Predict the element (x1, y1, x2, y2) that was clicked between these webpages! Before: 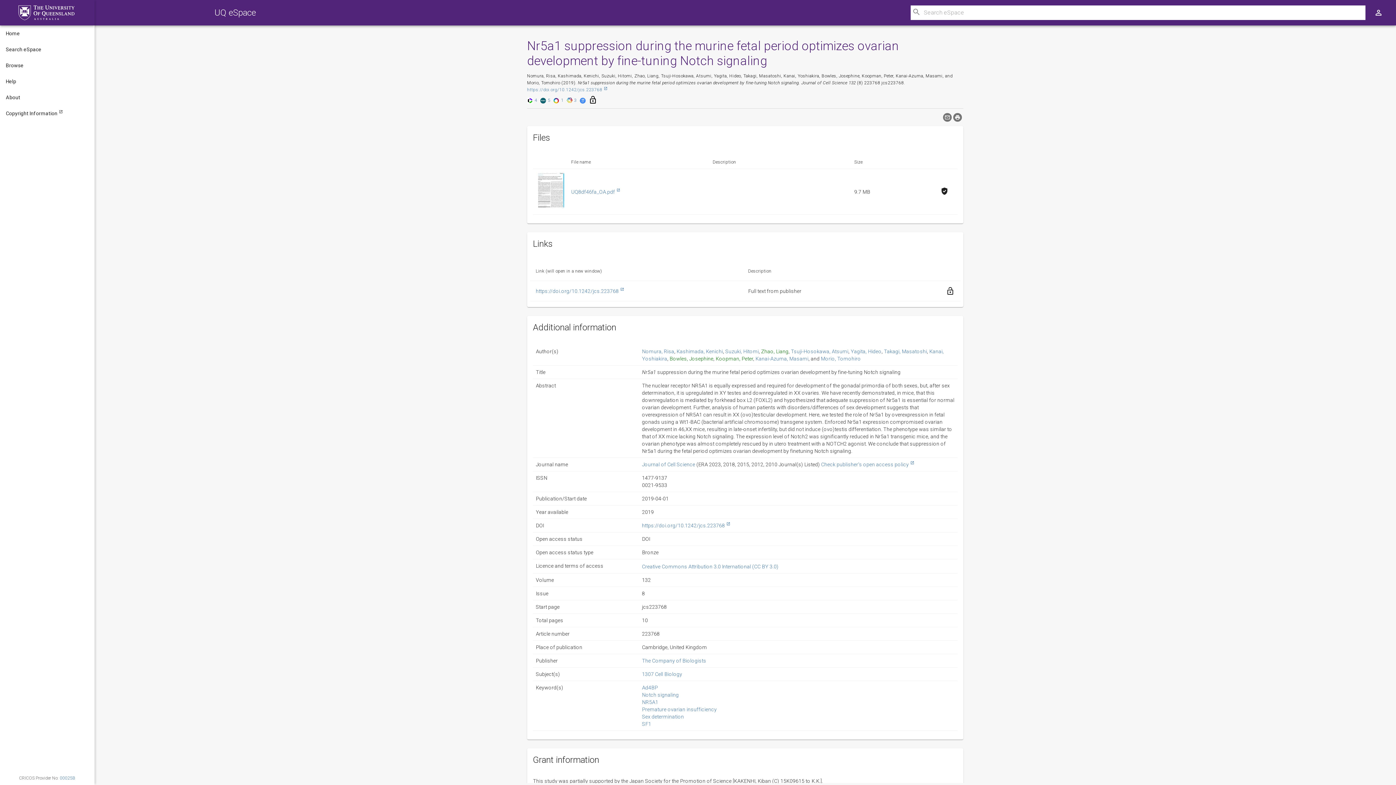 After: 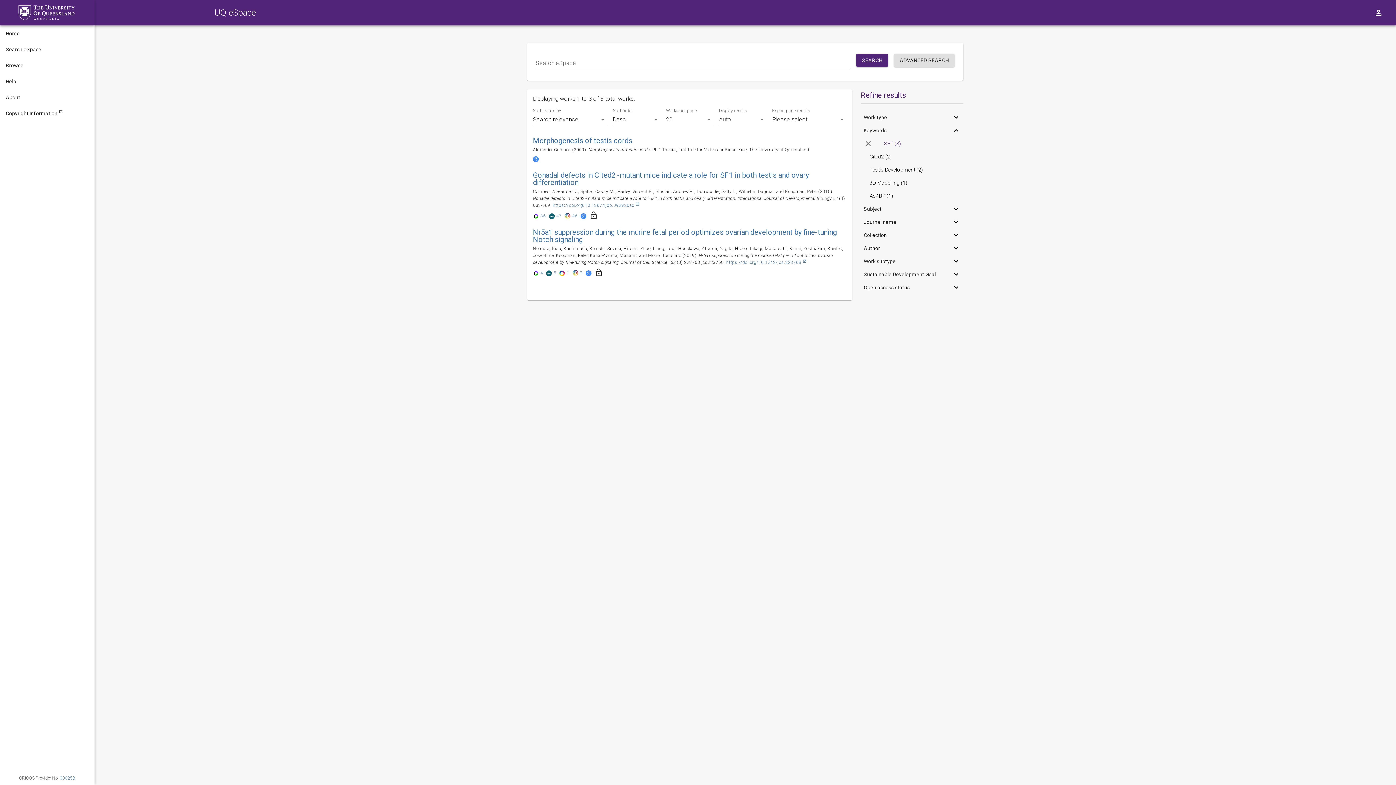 Action: bbox: (642, 692, 651, 697) label: SF1